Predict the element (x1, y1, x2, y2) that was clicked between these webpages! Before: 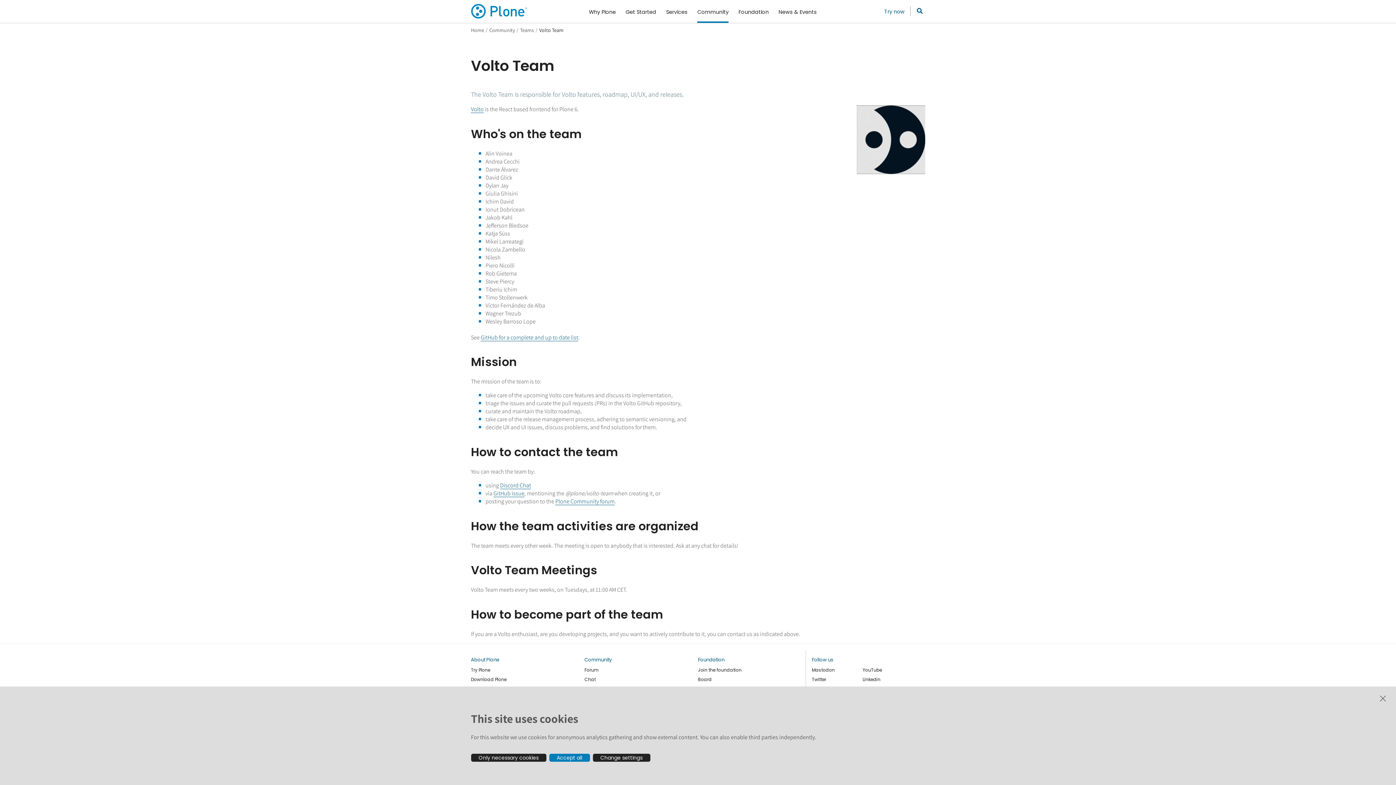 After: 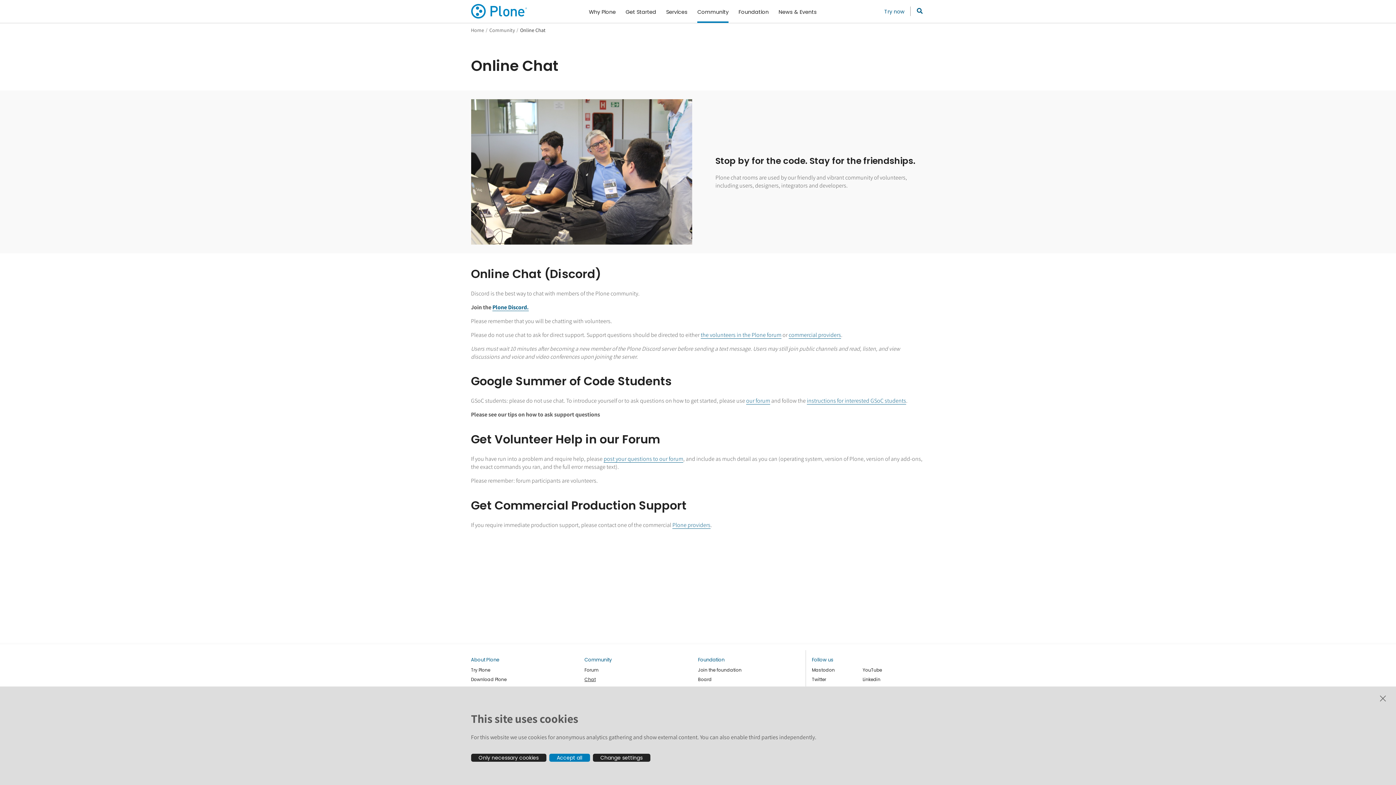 Action: label: Chat bbox: (584, 676, 595, 683)